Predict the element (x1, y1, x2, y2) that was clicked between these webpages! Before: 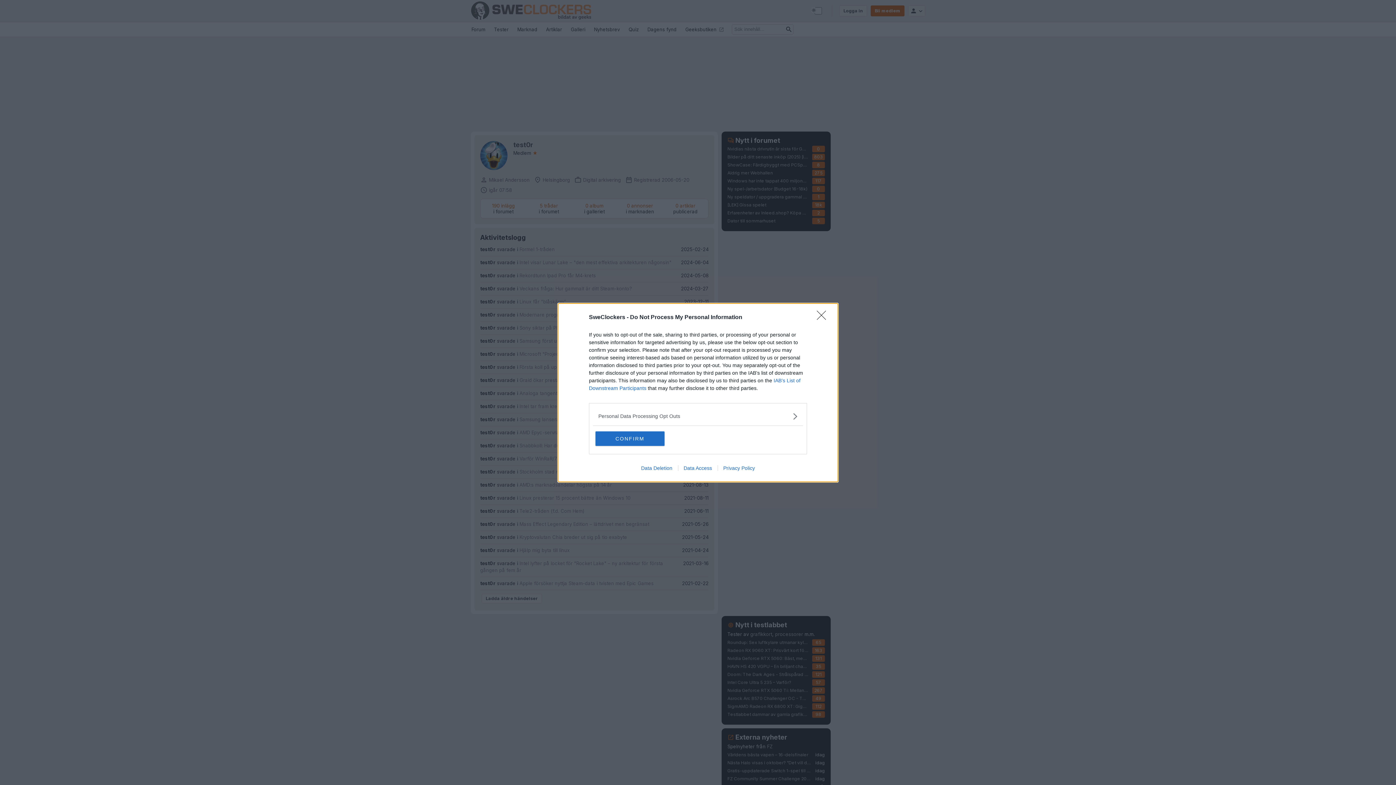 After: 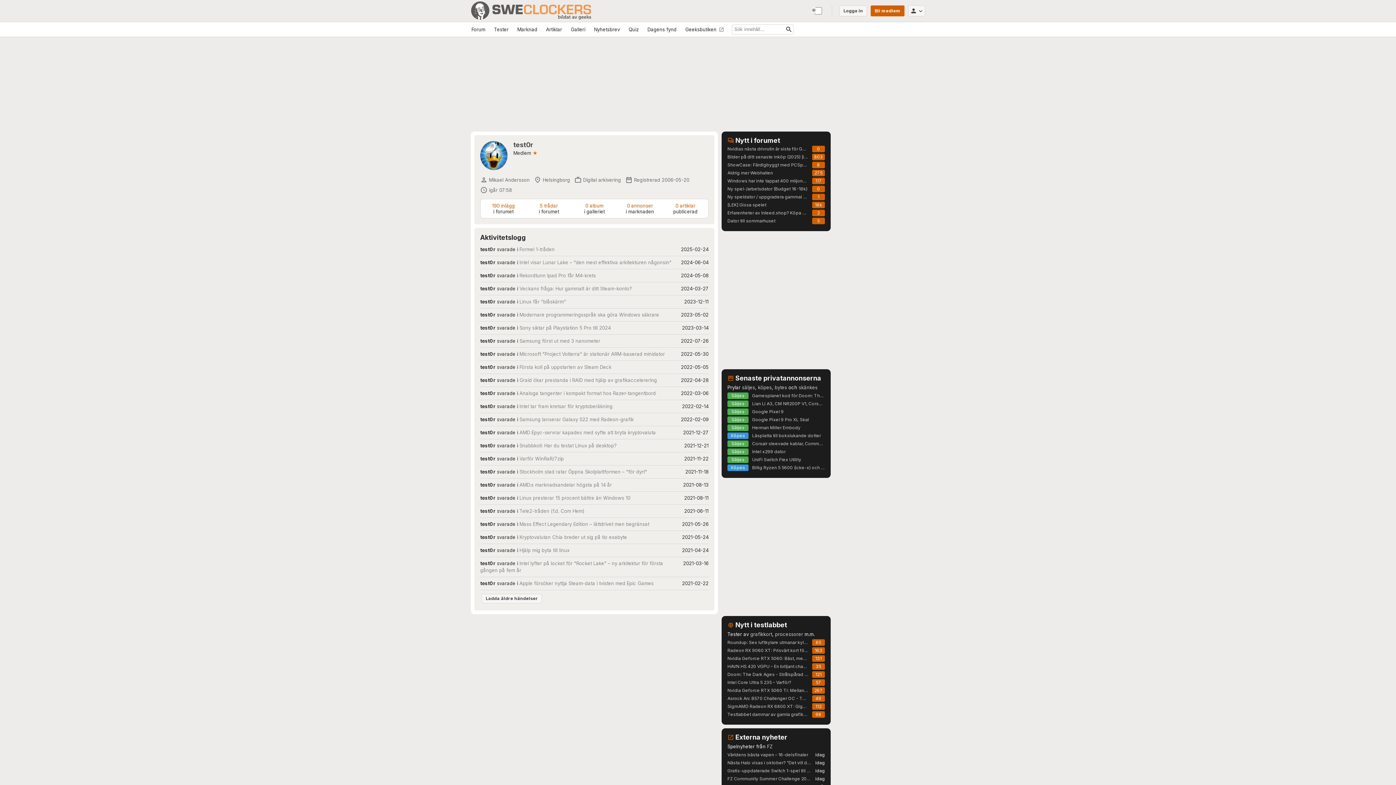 Action: bbox: (595, 431, 664, 446) label: CONFIRM